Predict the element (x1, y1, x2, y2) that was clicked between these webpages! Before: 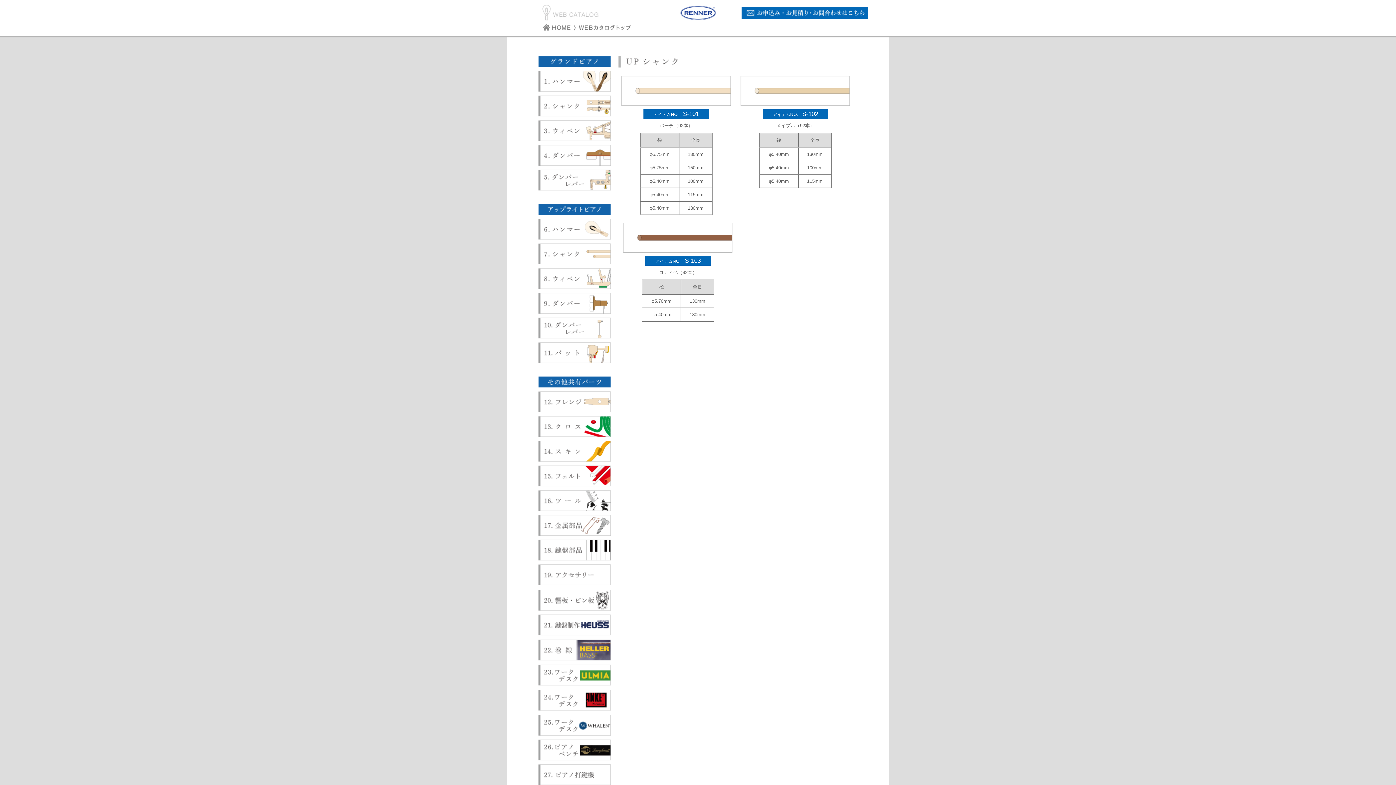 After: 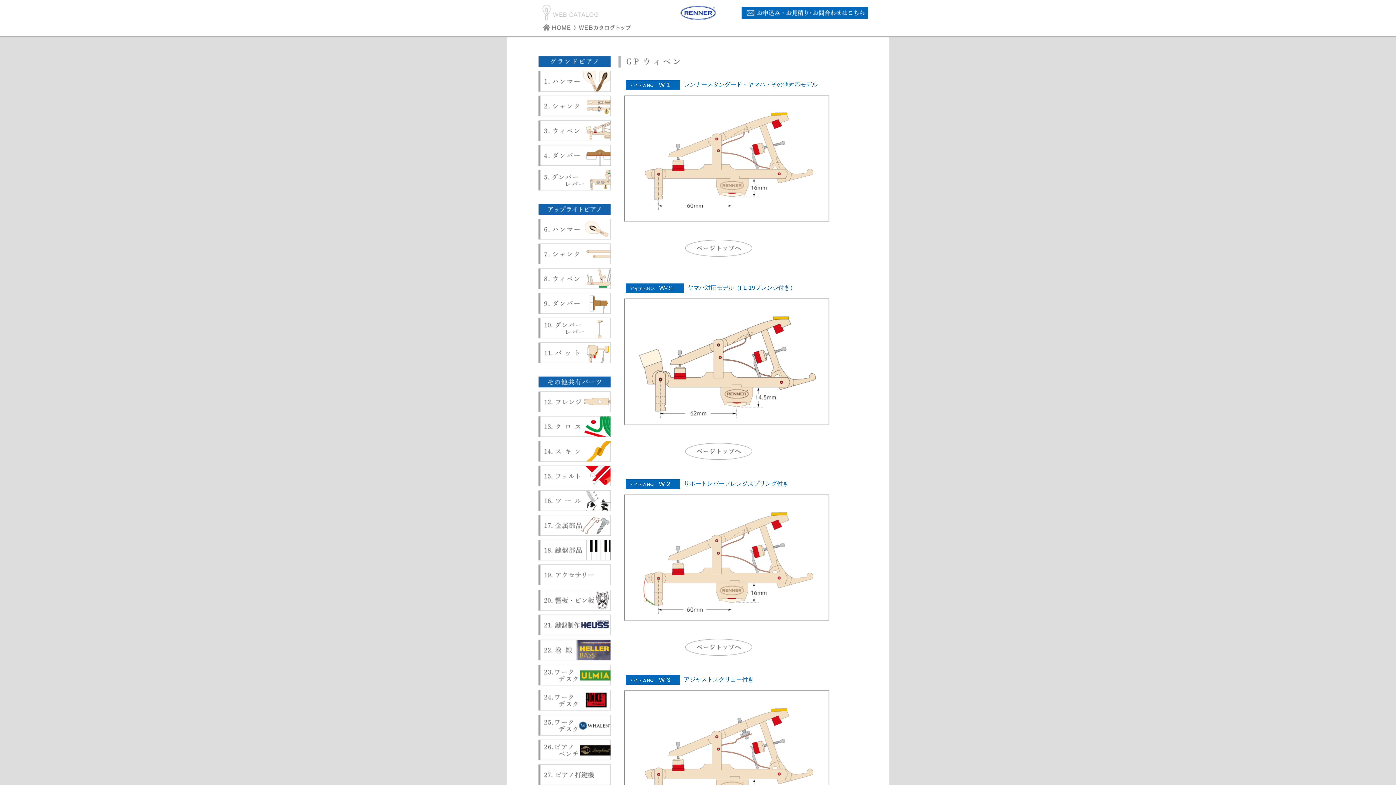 Action: bbox: (538, 119, 610, 141)